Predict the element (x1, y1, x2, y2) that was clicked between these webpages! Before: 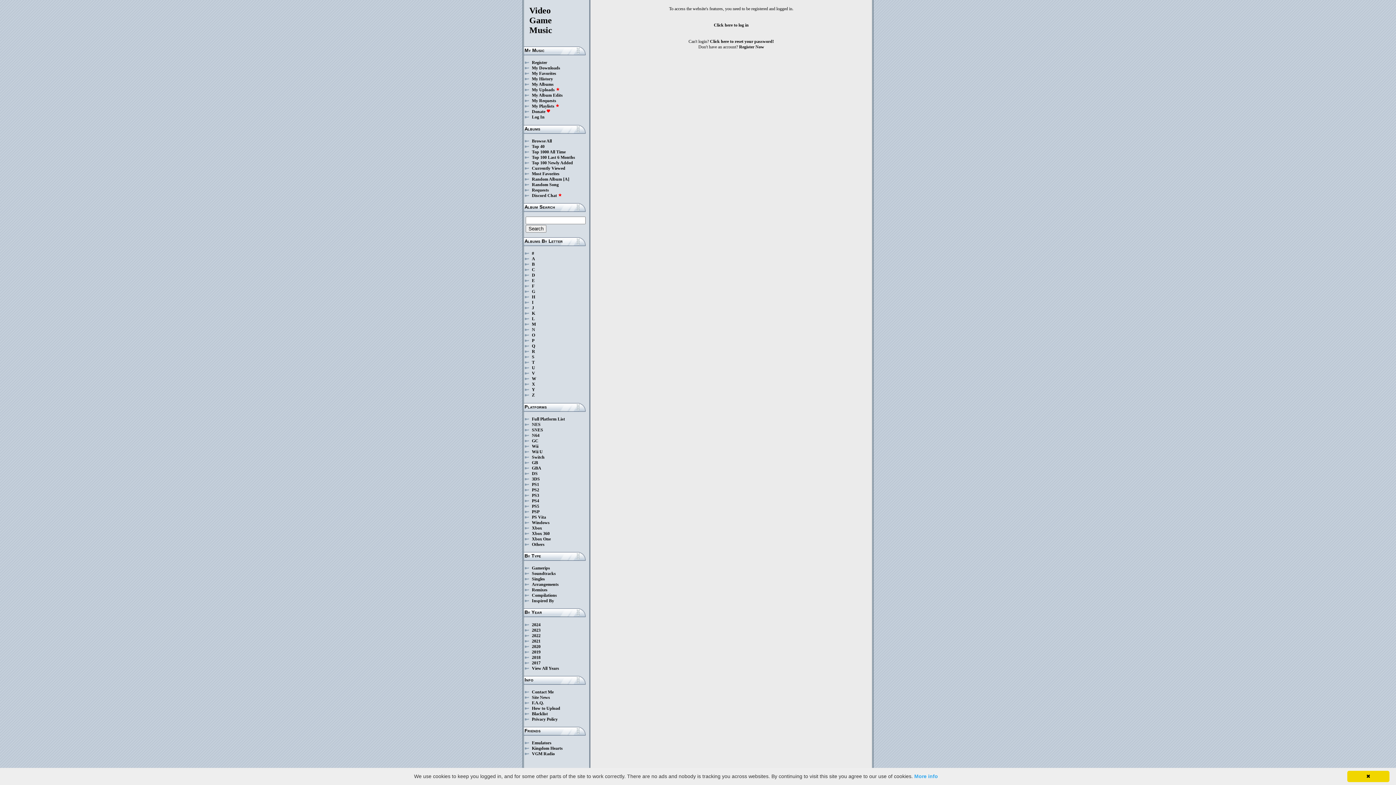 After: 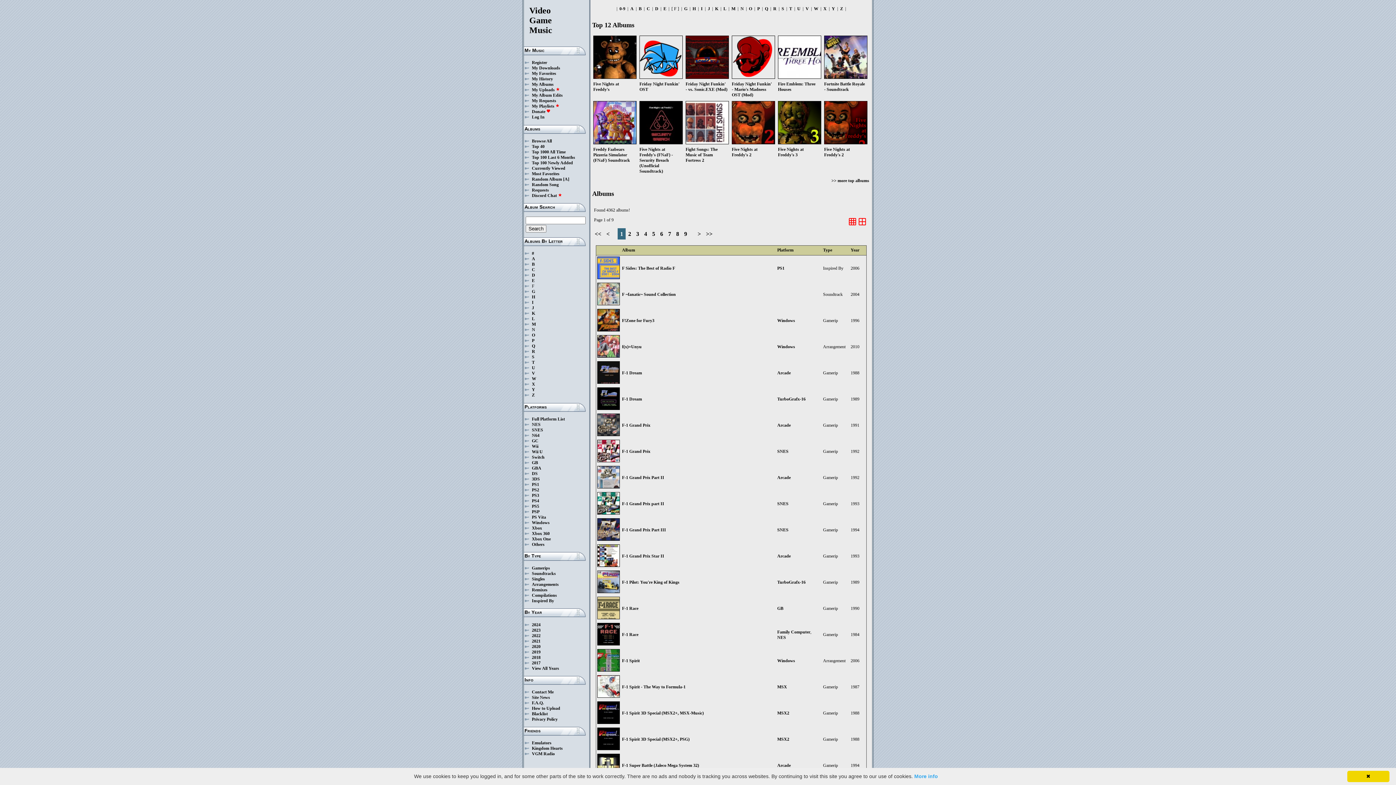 Action: label: F bbox: (532, 283, 534, 288)